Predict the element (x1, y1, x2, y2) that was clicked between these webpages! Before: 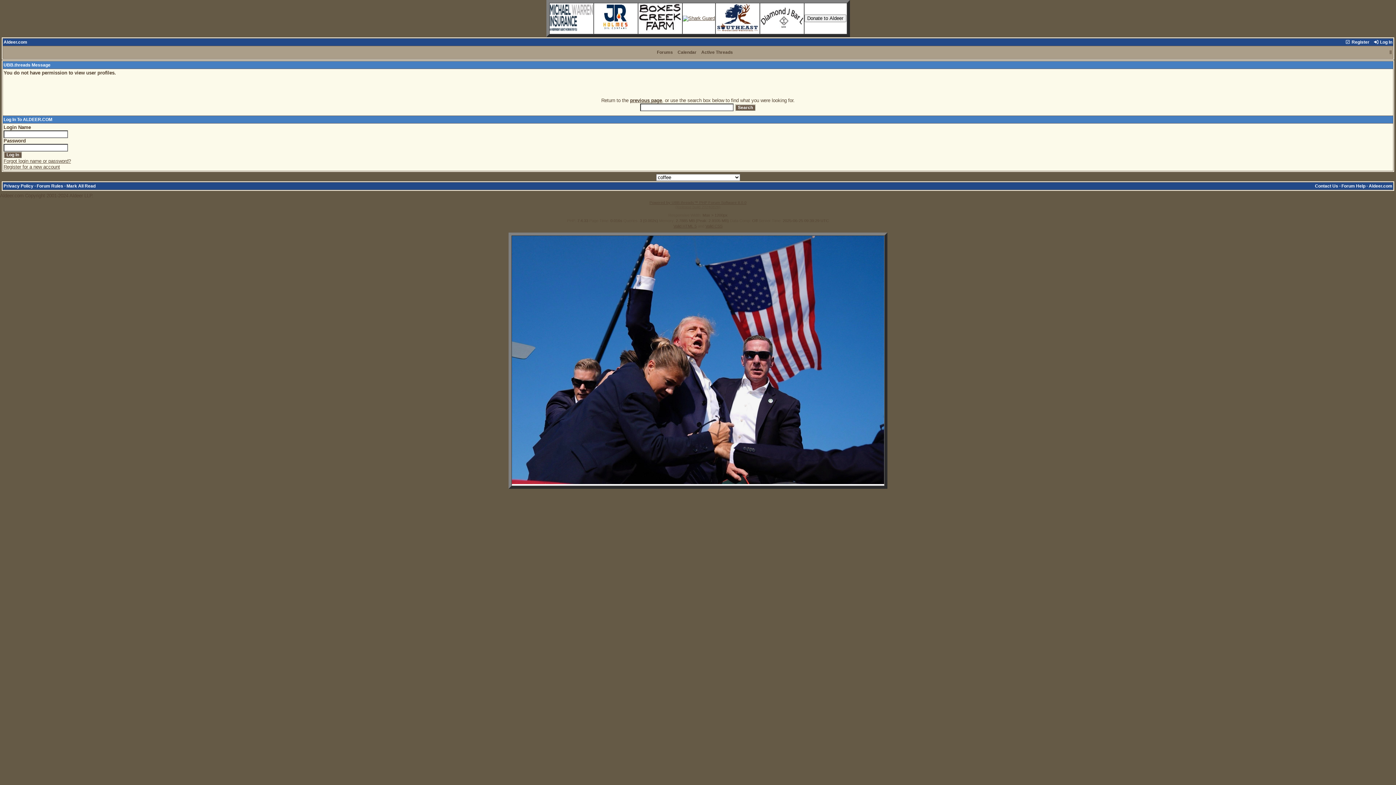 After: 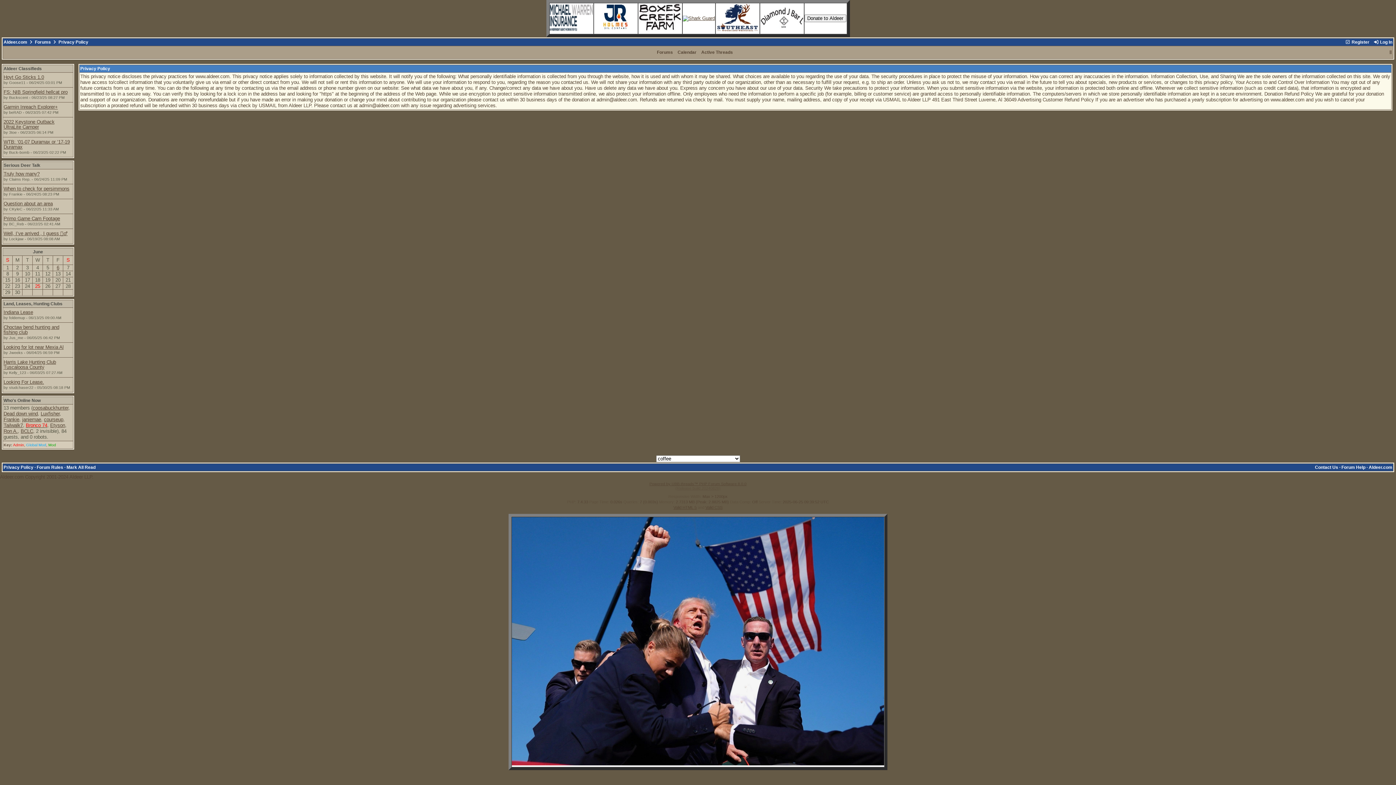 Action: label: Privacy Policy bbox: (3, 183, 33, 188)